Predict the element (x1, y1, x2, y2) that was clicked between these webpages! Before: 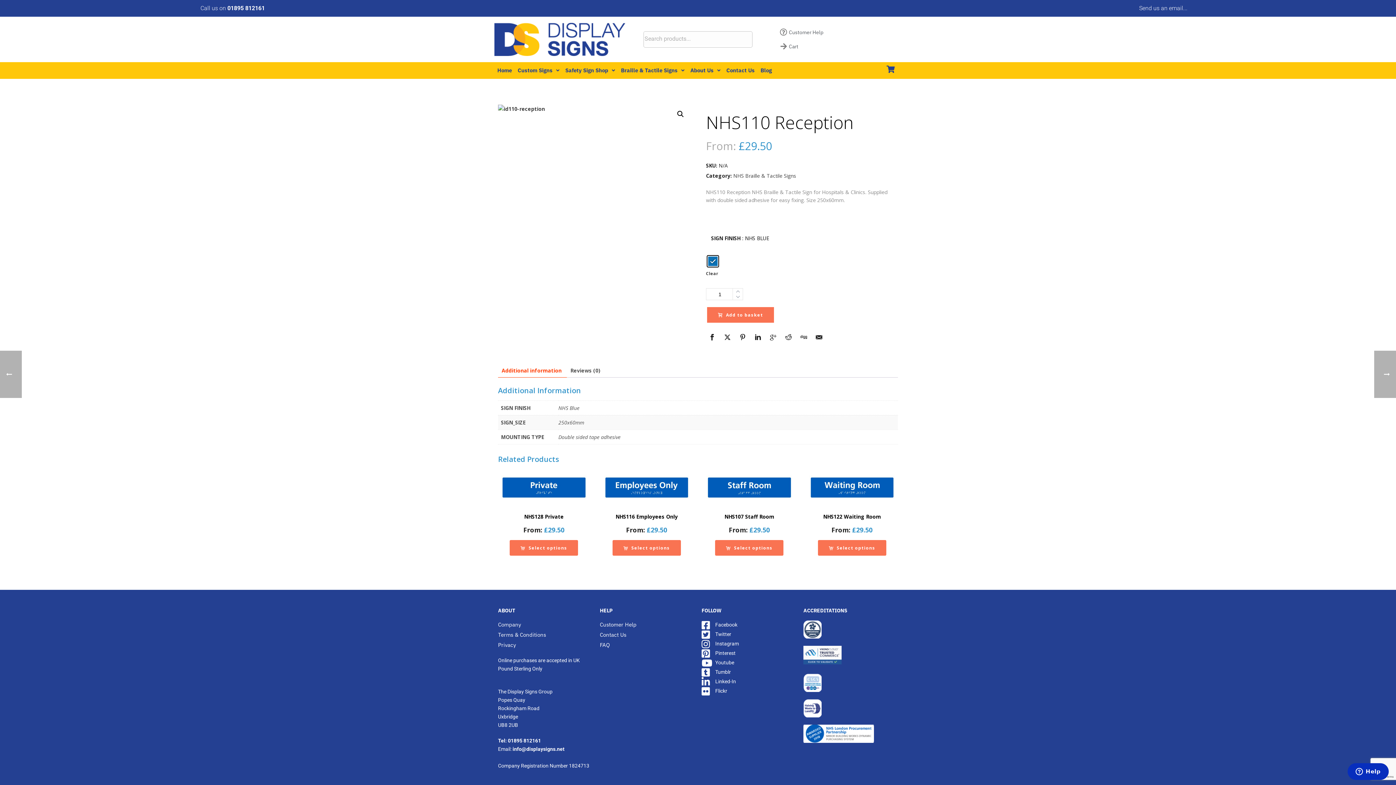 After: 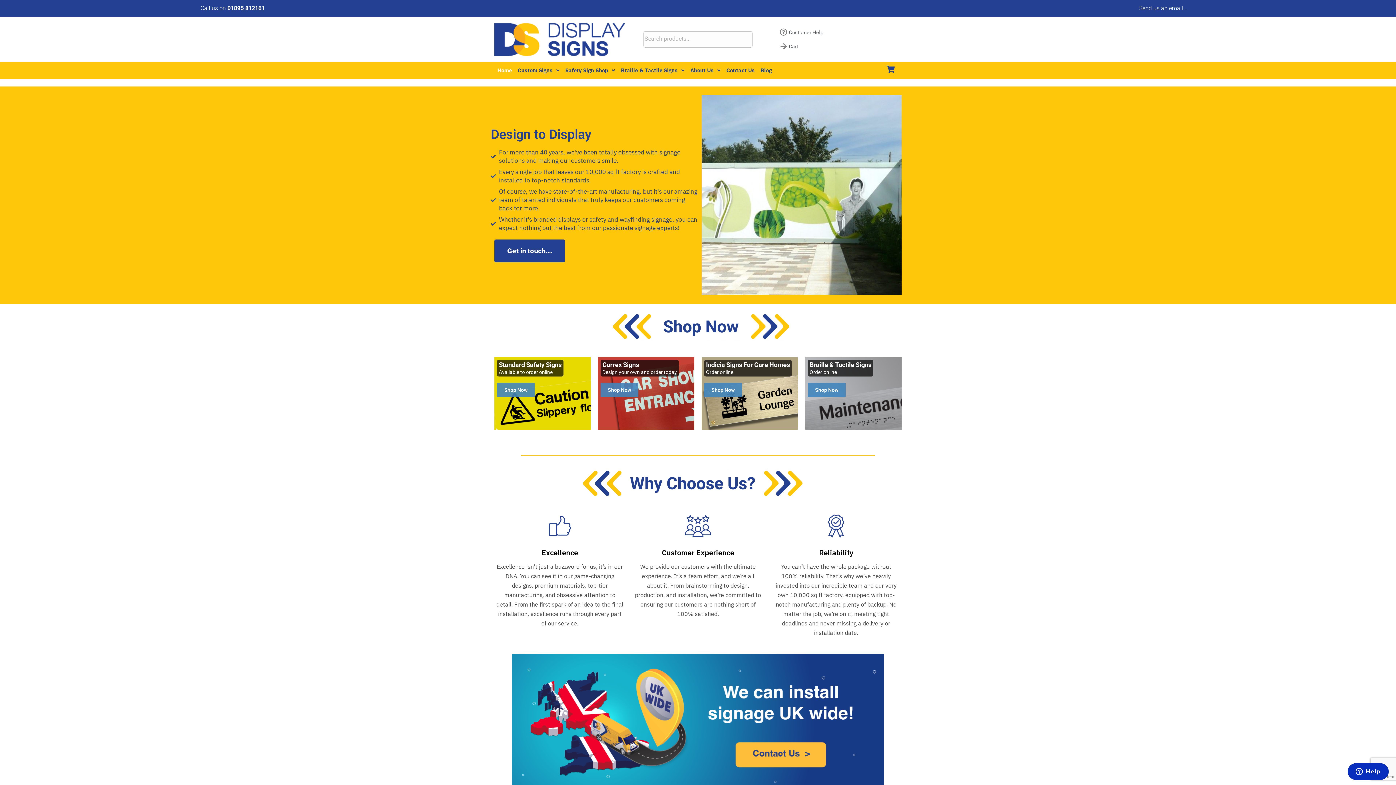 Action: bbox: (494, 22, 625, 58)